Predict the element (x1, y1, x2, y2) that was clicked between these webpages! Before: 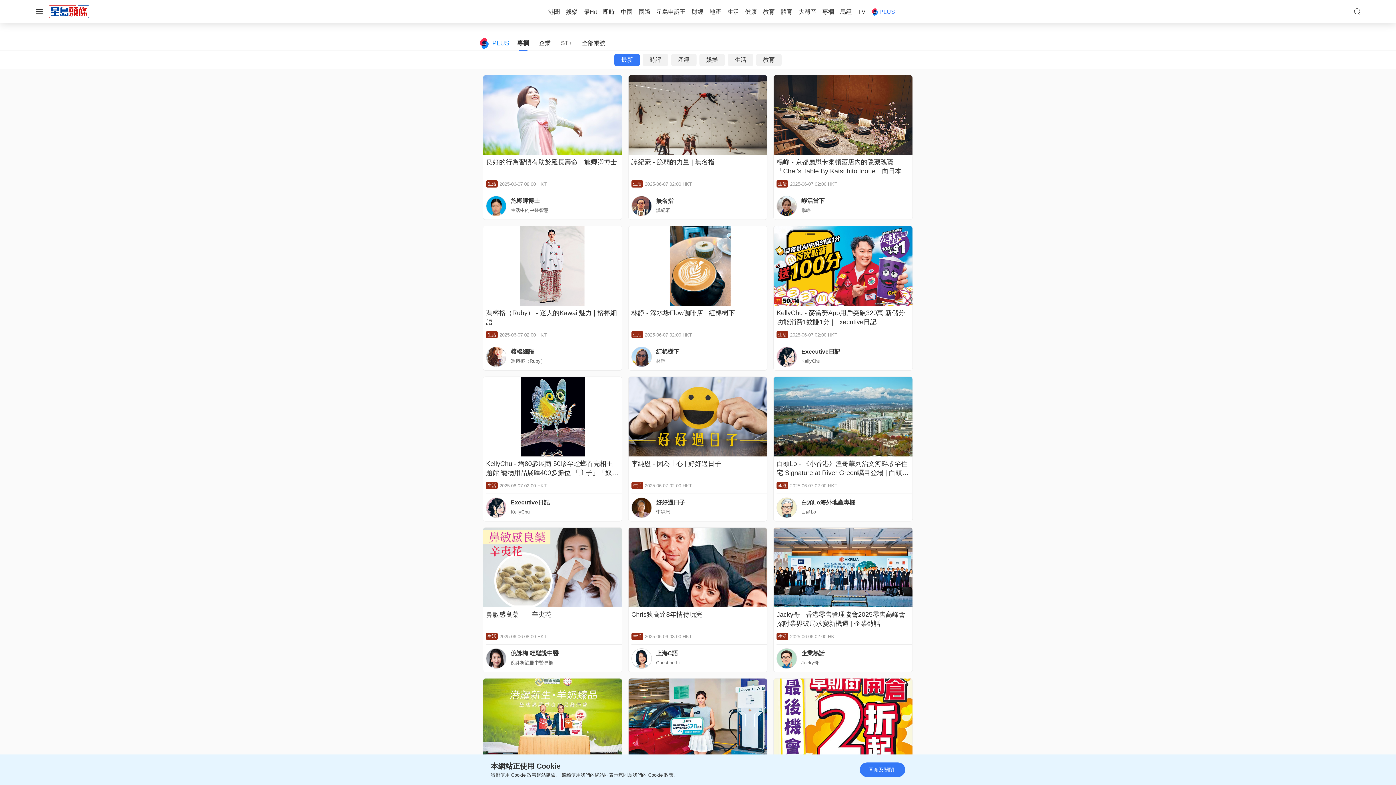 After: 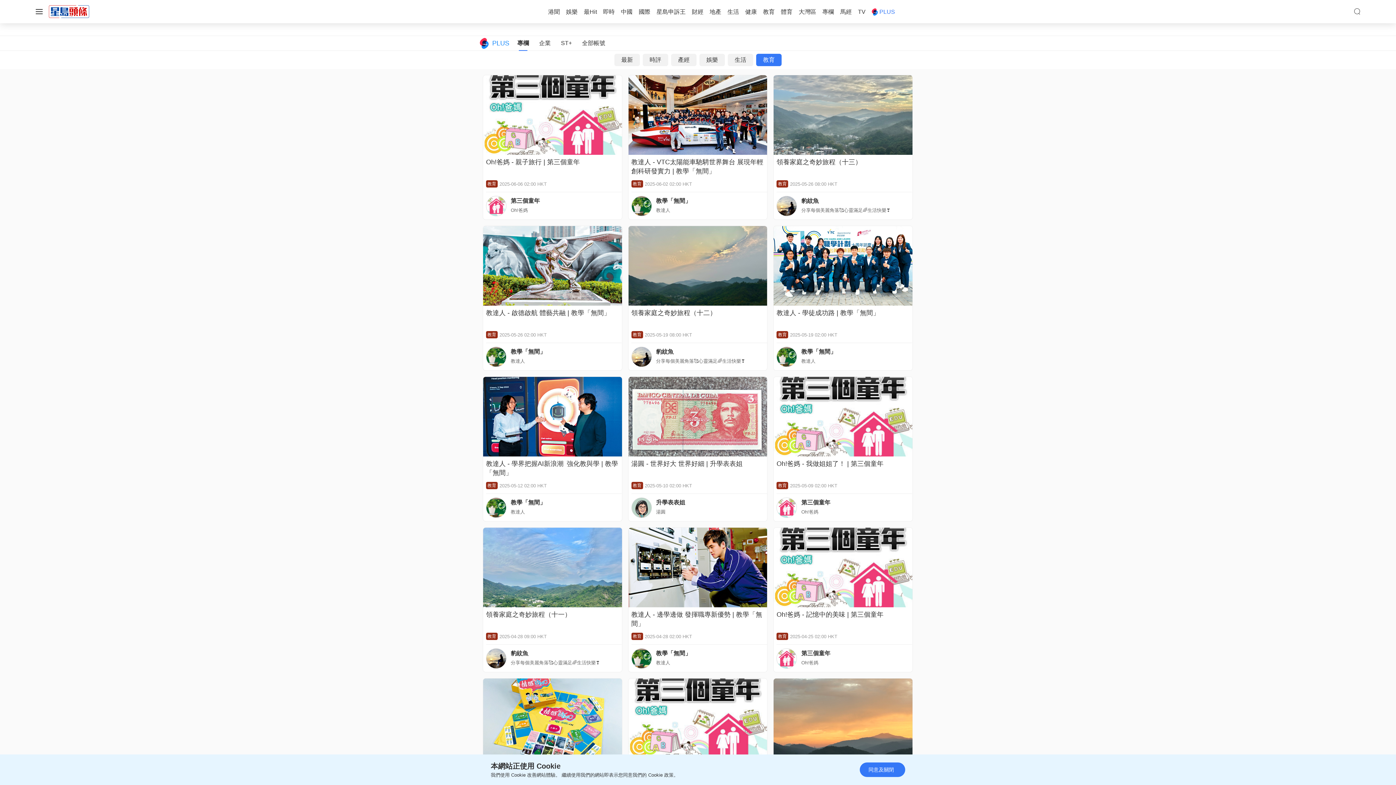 Action: bbox: (756, 53, 781, 66) label: 教育